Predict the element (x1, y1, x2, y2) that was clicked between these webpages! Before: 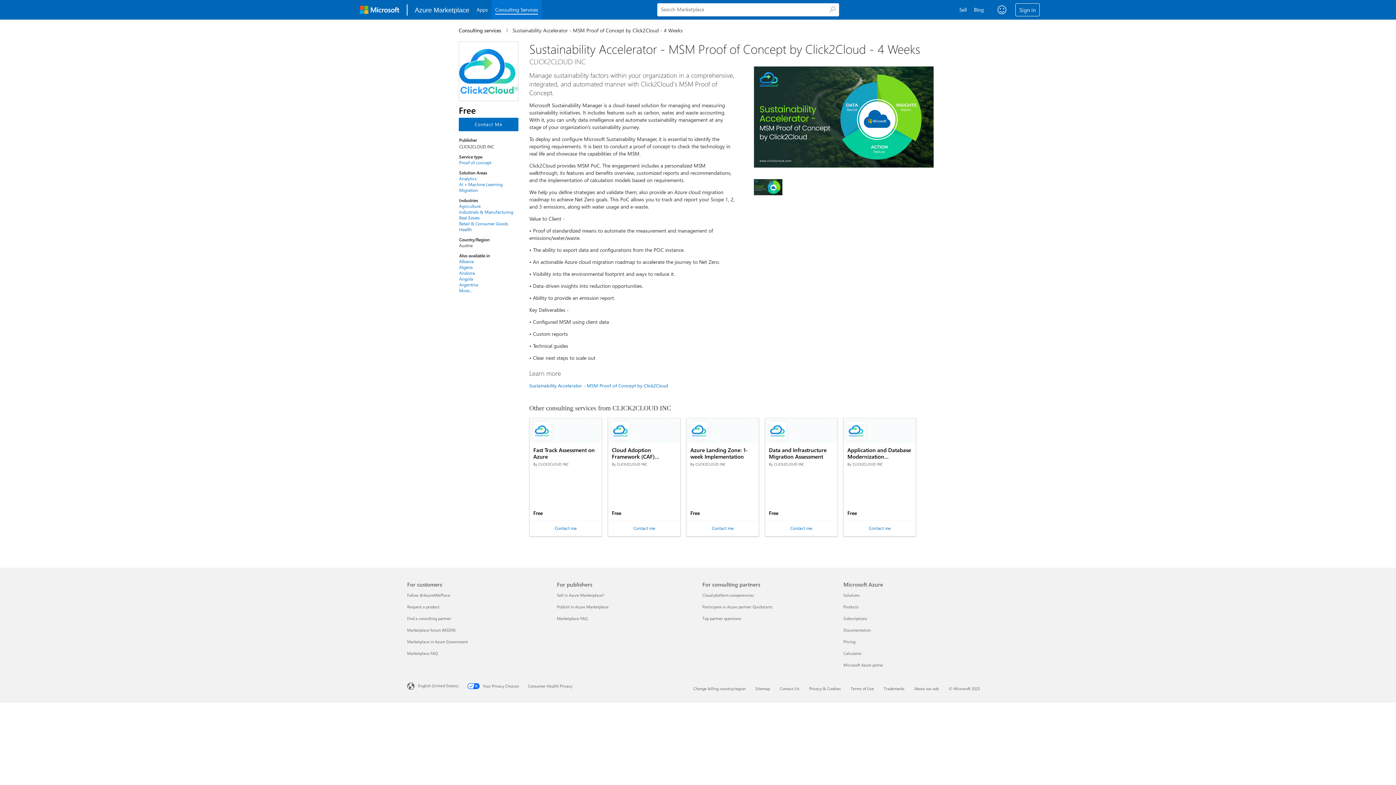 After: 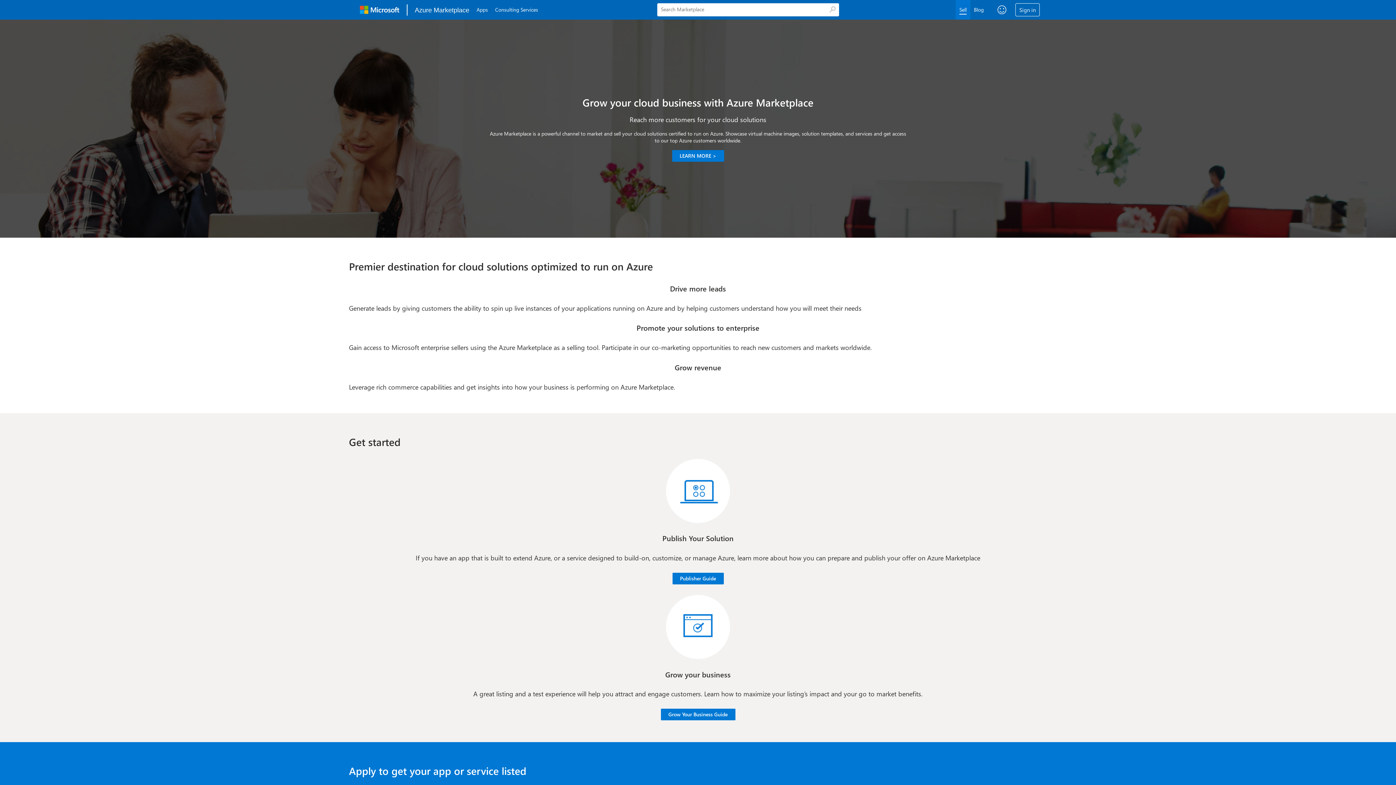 Action: label: Sell bbox: (968, 0, 983, 19)